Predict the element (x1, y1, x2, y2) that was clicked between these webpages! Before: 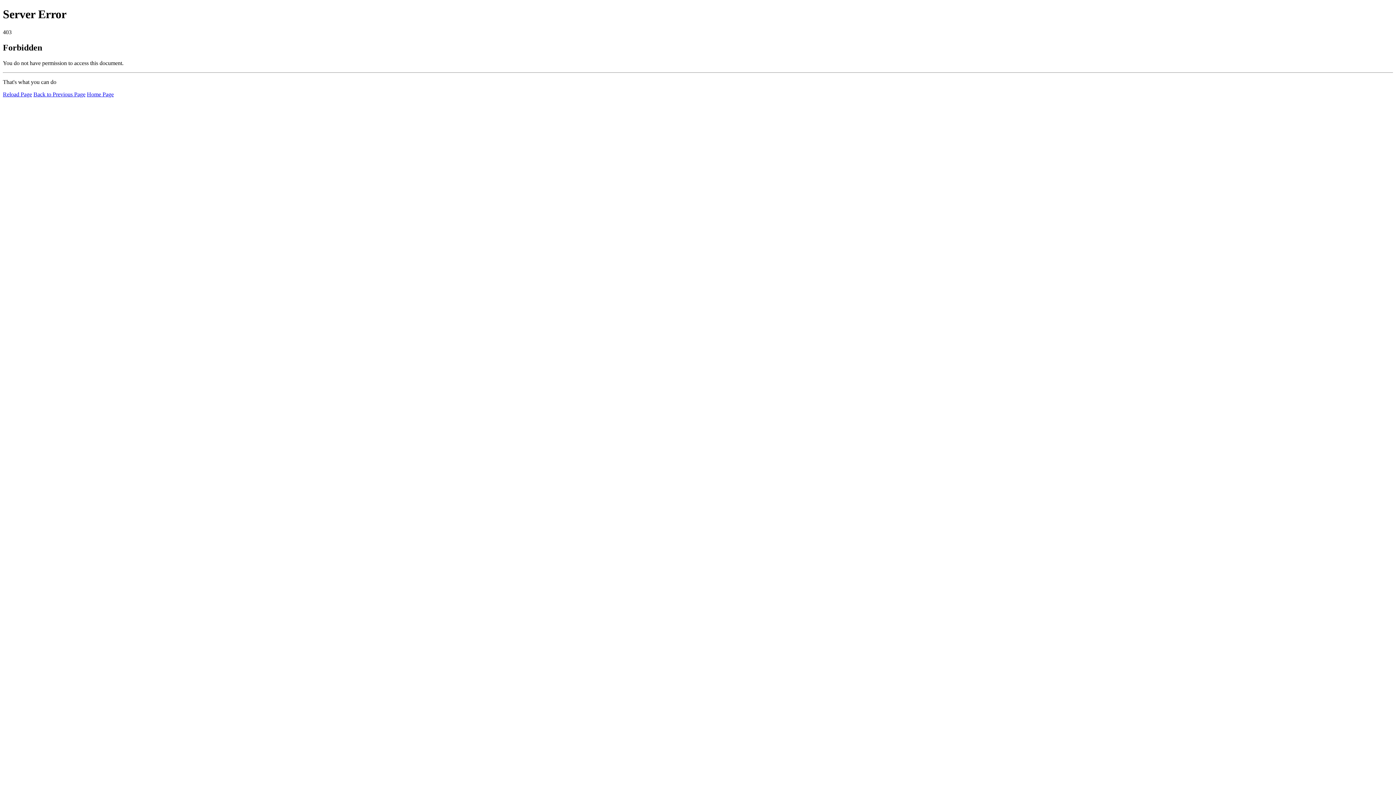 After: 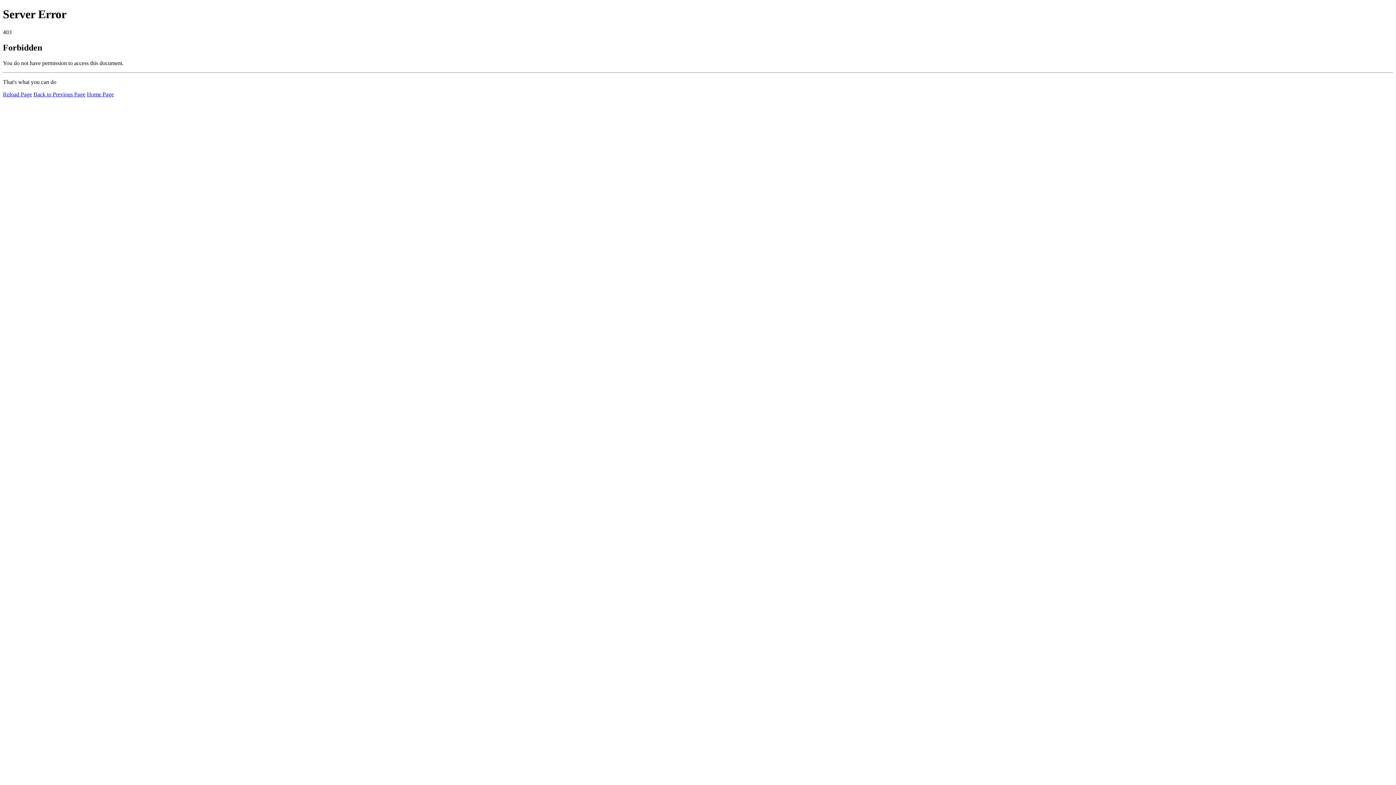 Action: label: Reload Page bbox: (2, 91, 32, 97)